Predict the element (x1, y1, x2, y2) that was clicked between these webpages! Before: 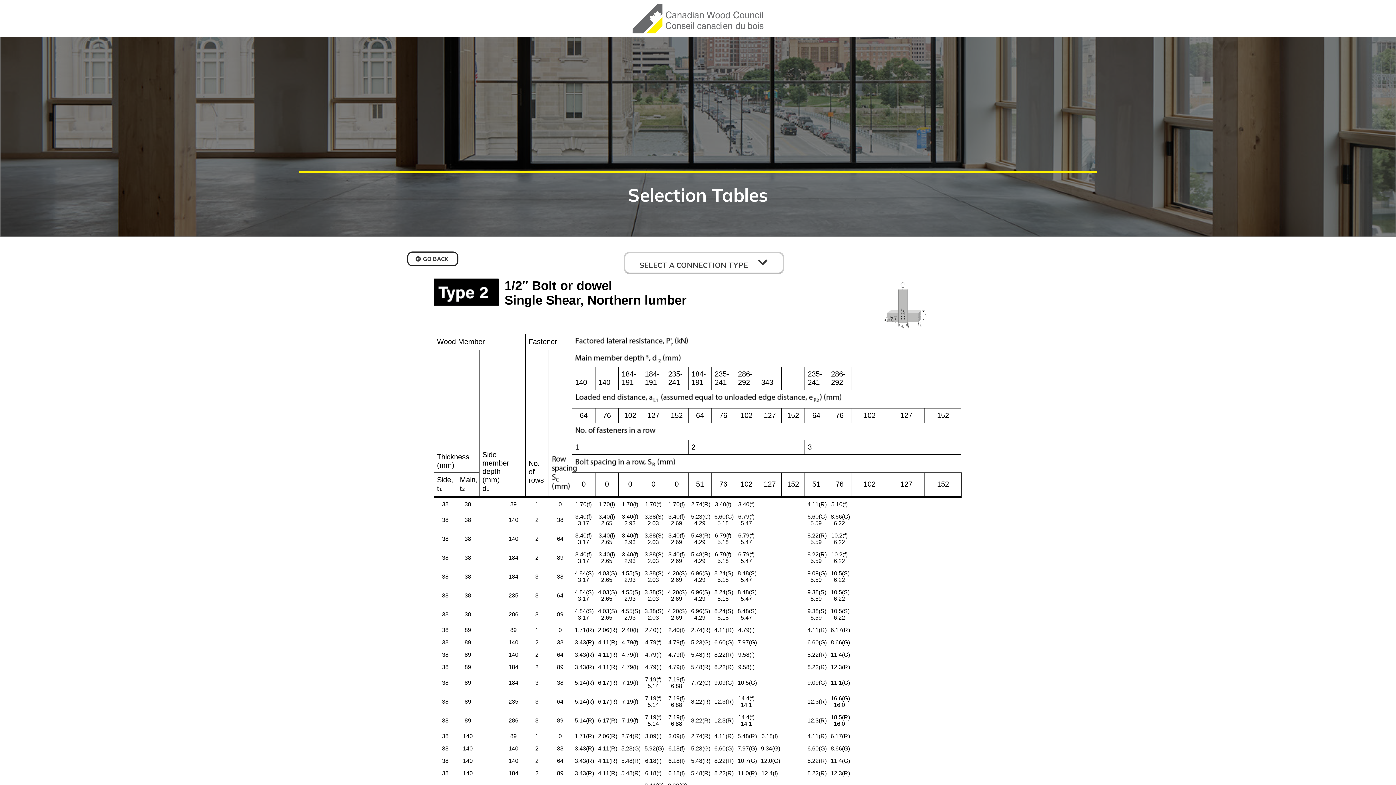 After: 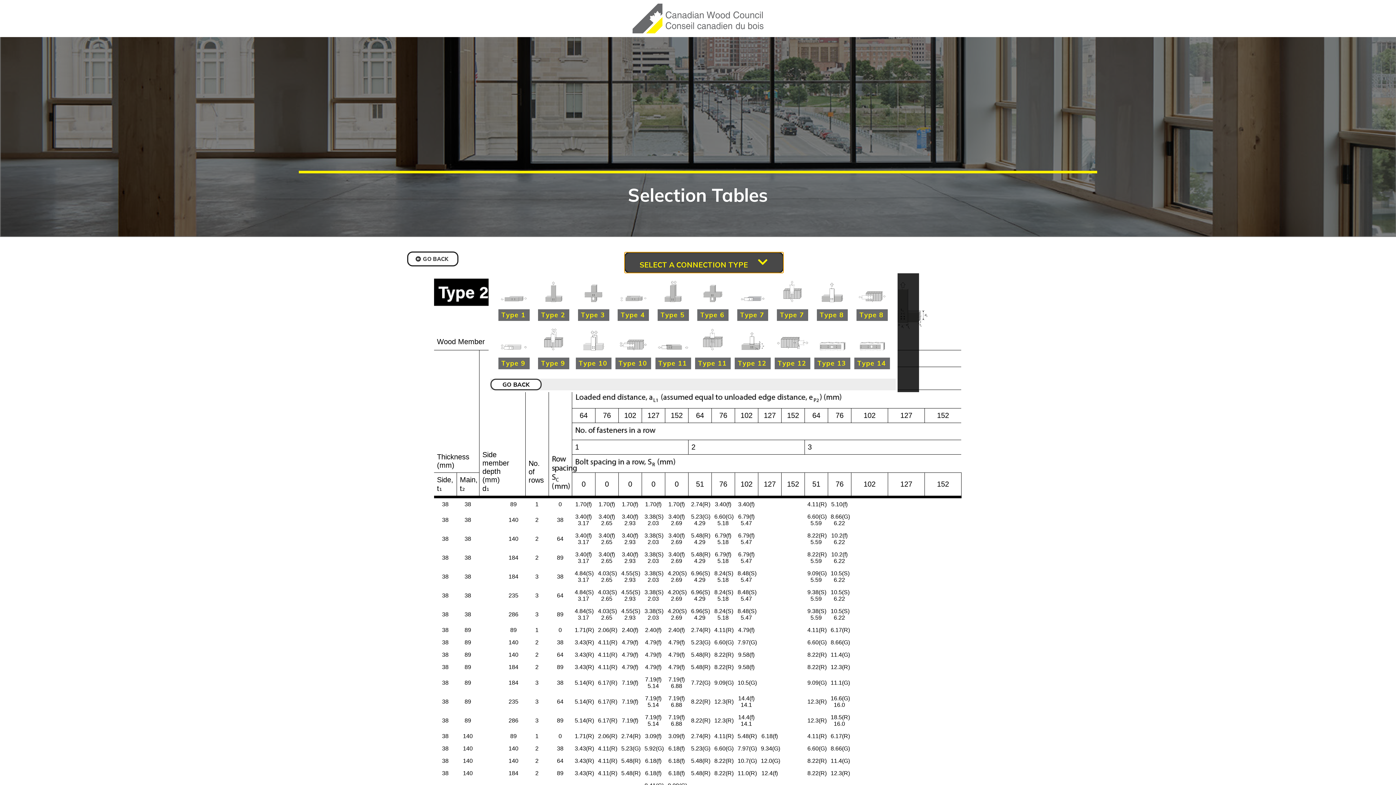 Action: bbox: (623, 252, 784, 274) label: SELECT A CONNECTION TYPE 